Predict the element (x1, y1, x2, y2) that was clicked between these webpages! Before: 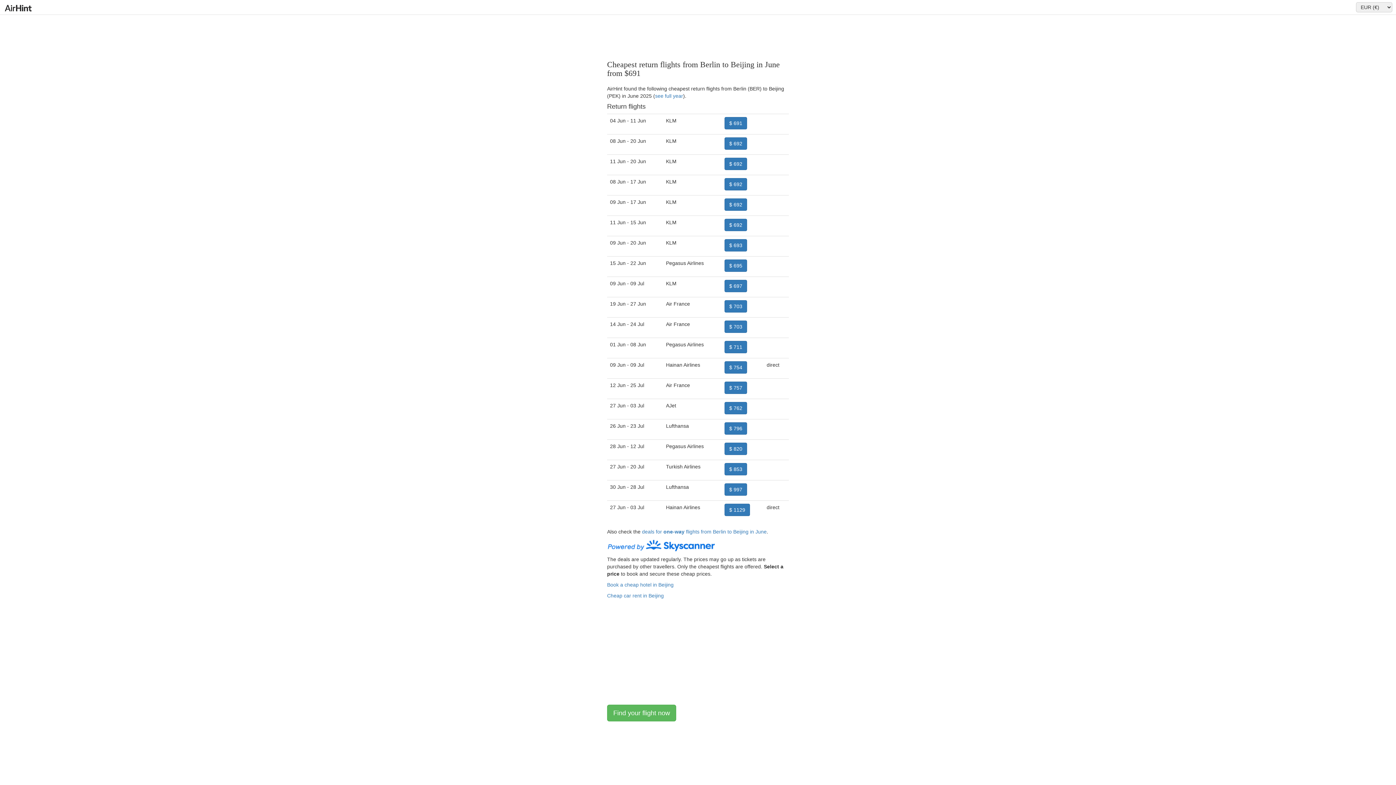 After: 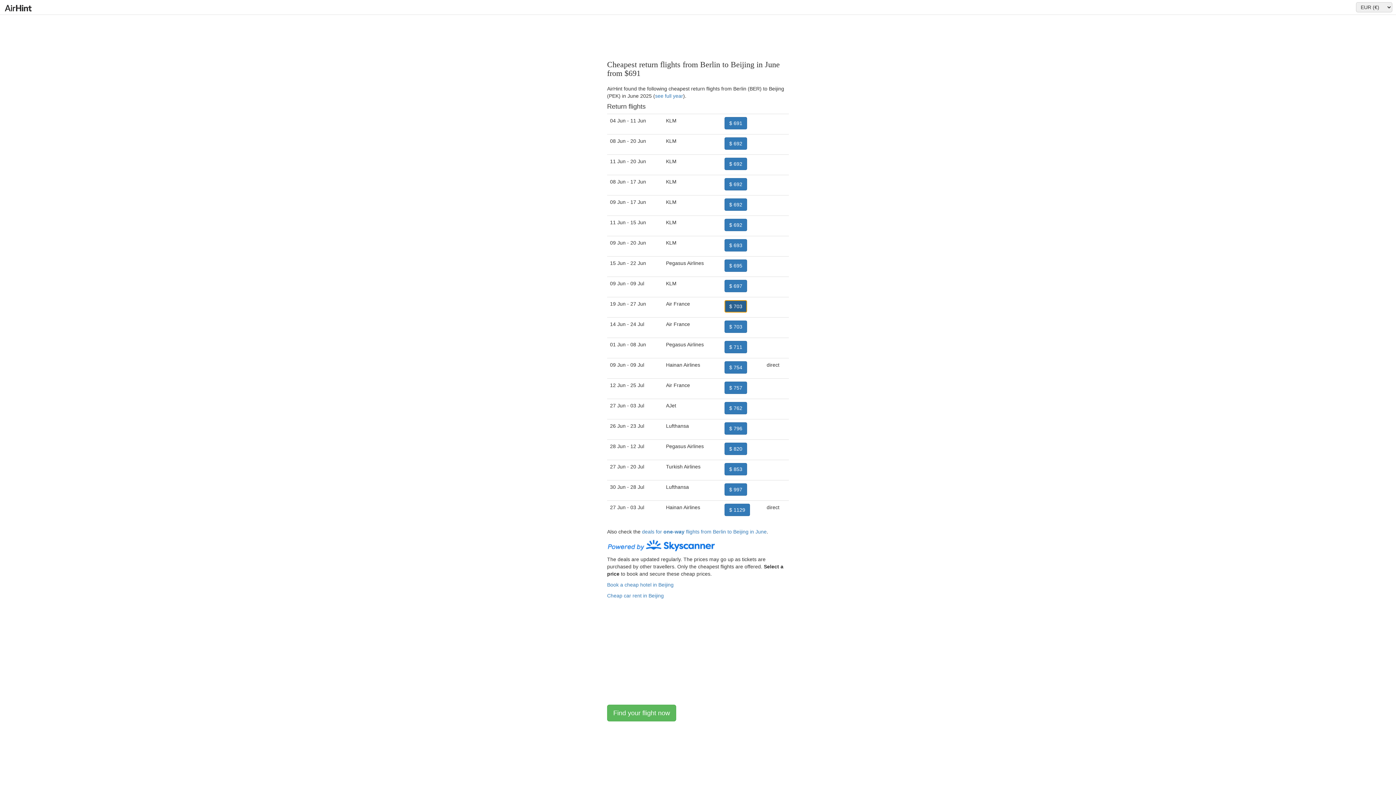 Action: bbox: (724, 304, 747, 309) label: $ 703